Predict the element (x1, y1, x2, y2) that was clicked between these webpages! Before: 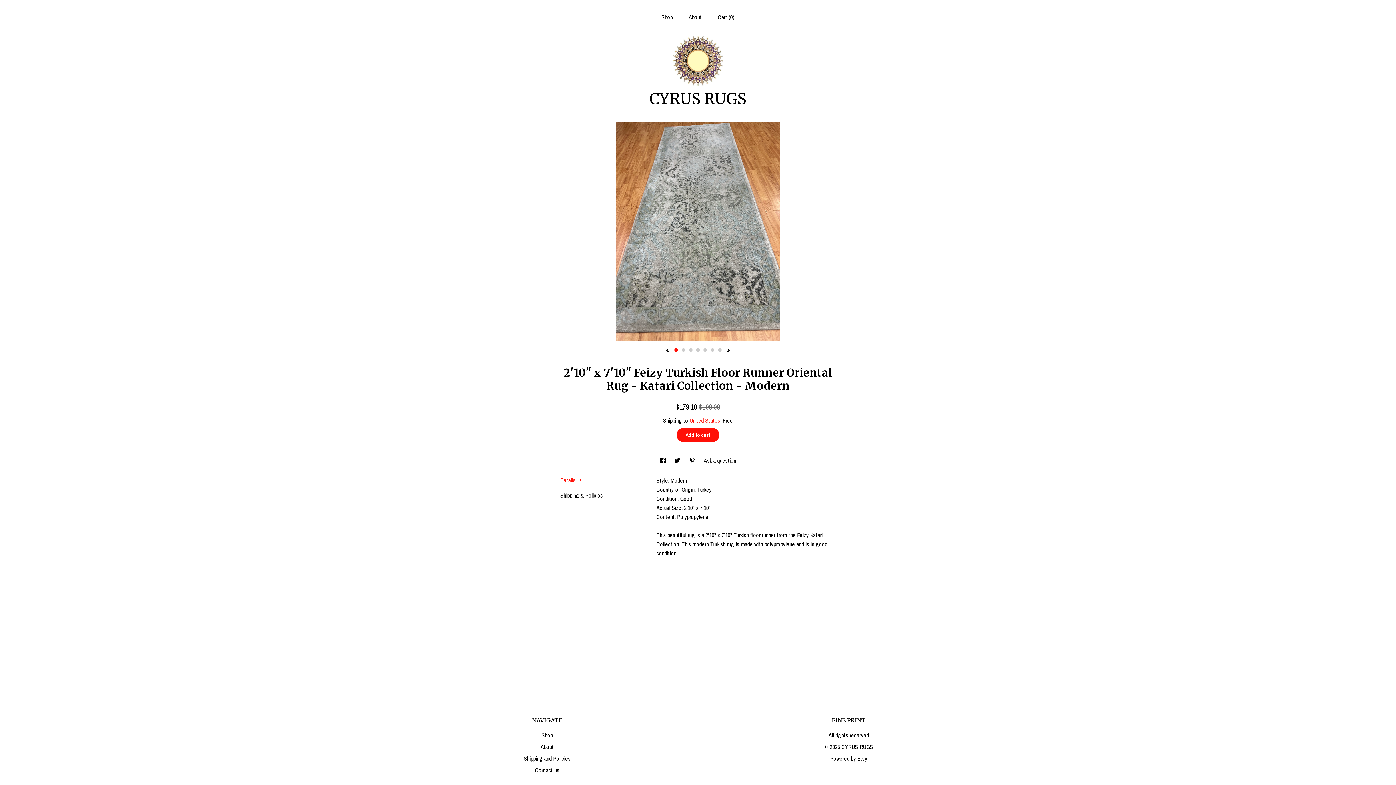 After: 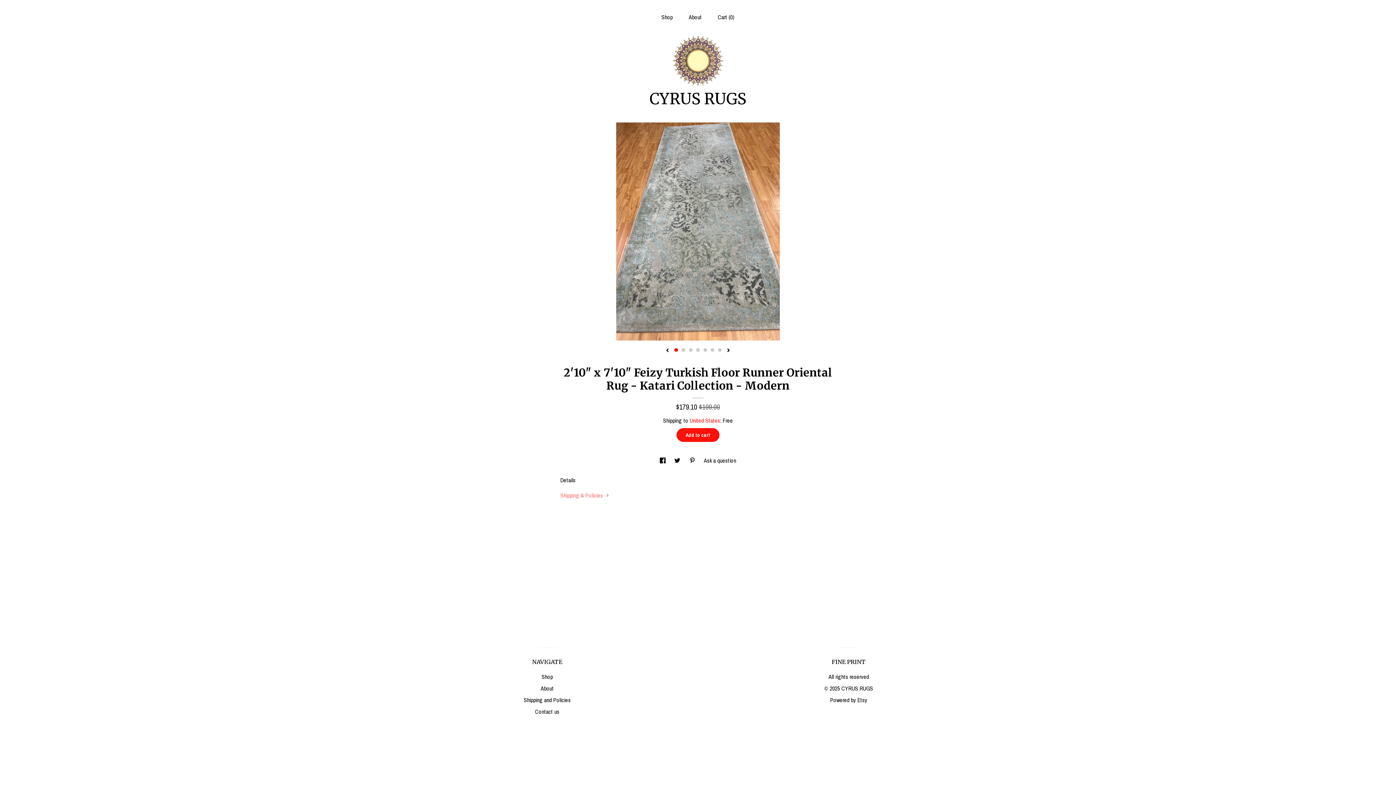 Action: label: Shipping & Policies bbox: (560, 491, 603, 499)